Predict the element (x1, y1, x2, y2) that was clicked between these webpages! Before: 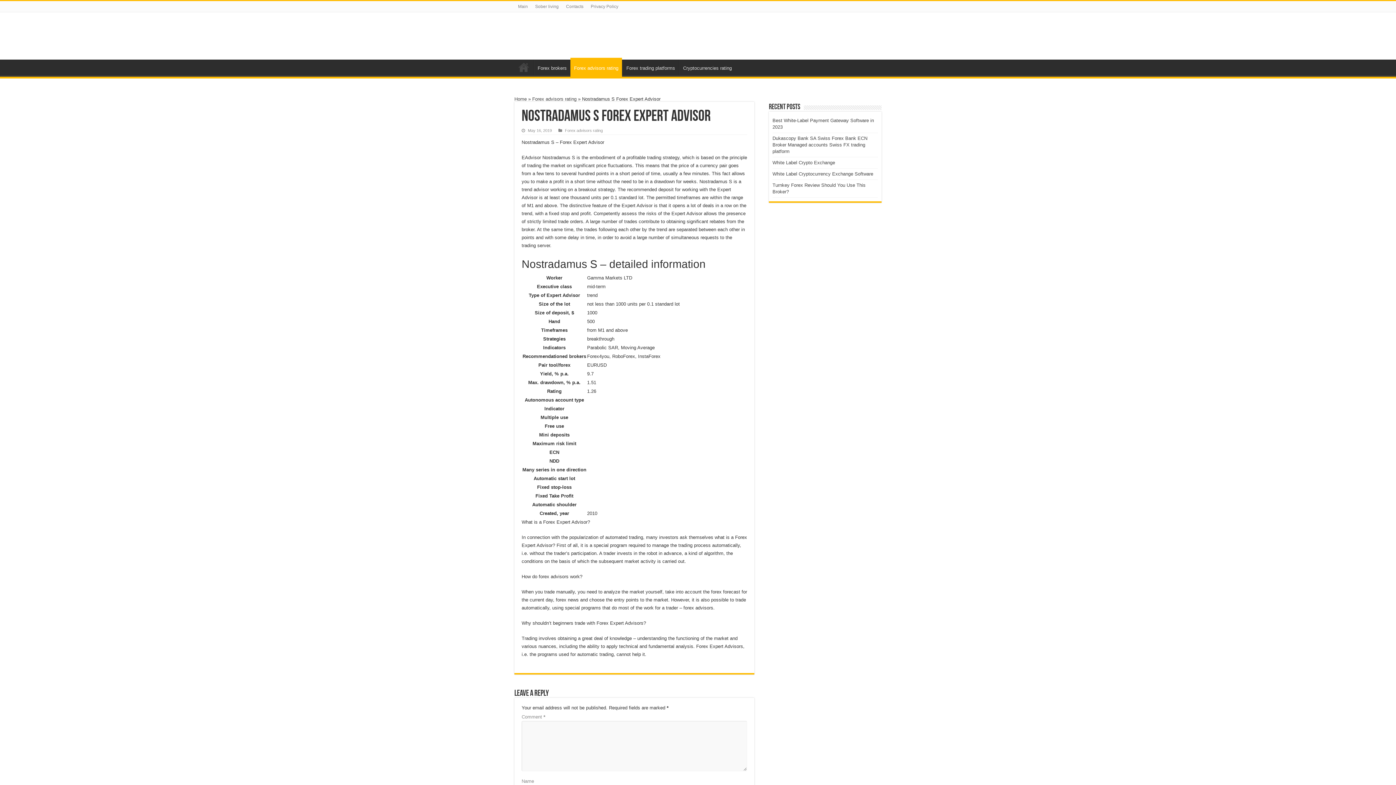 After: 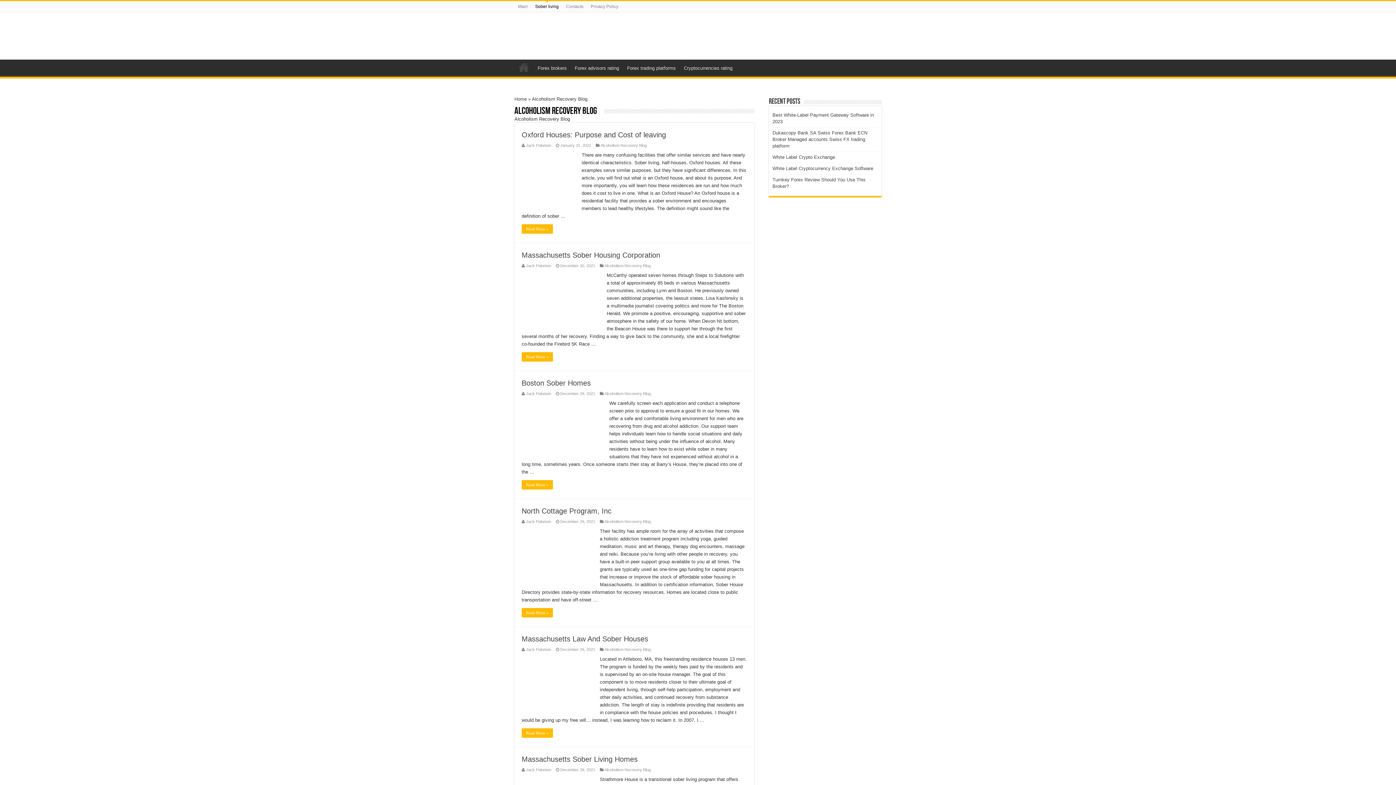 Action: bbox: (531, 1, 562, 12) label: Sober living